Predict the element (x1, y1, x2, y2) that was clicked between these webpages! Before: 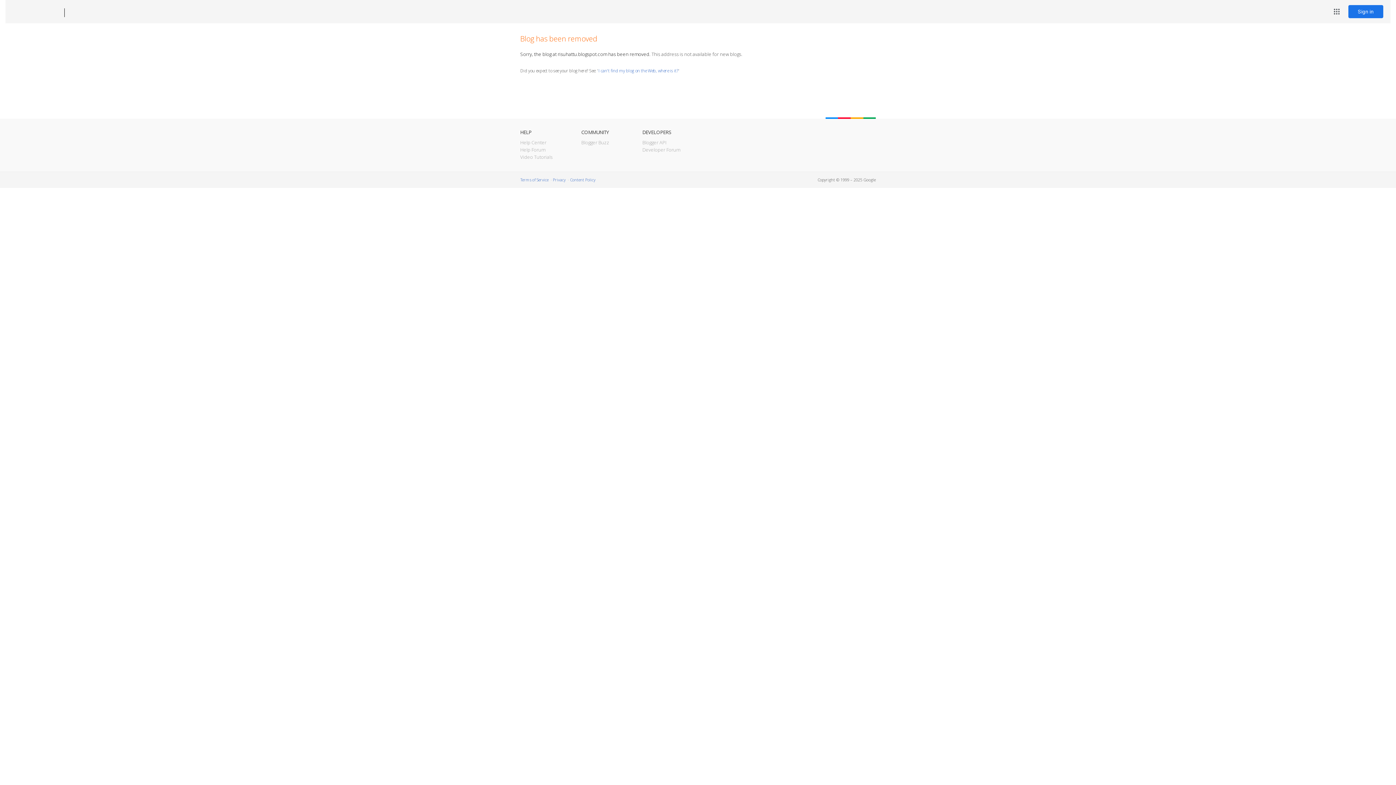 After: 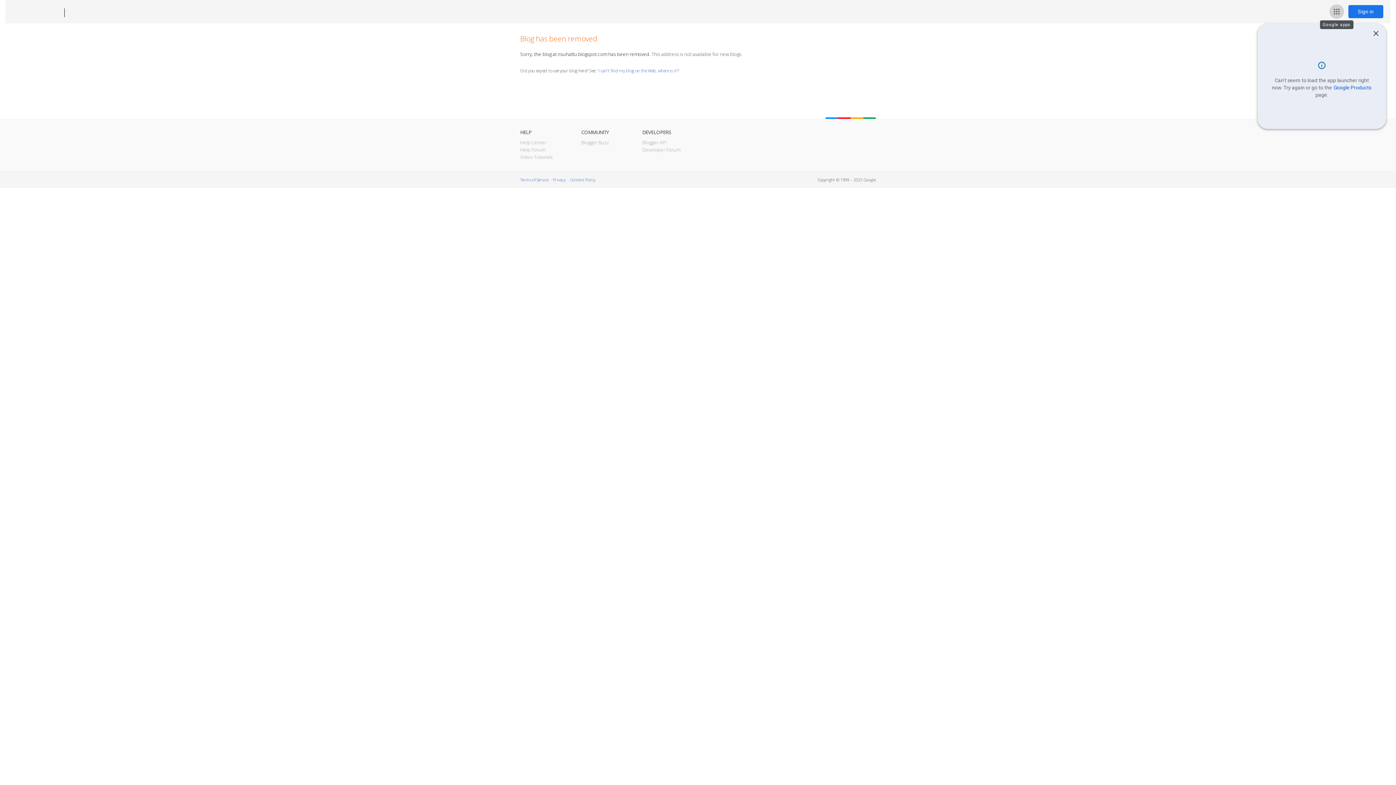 Action: label: Google apps bbox: (1329, 4, 1344, 18)